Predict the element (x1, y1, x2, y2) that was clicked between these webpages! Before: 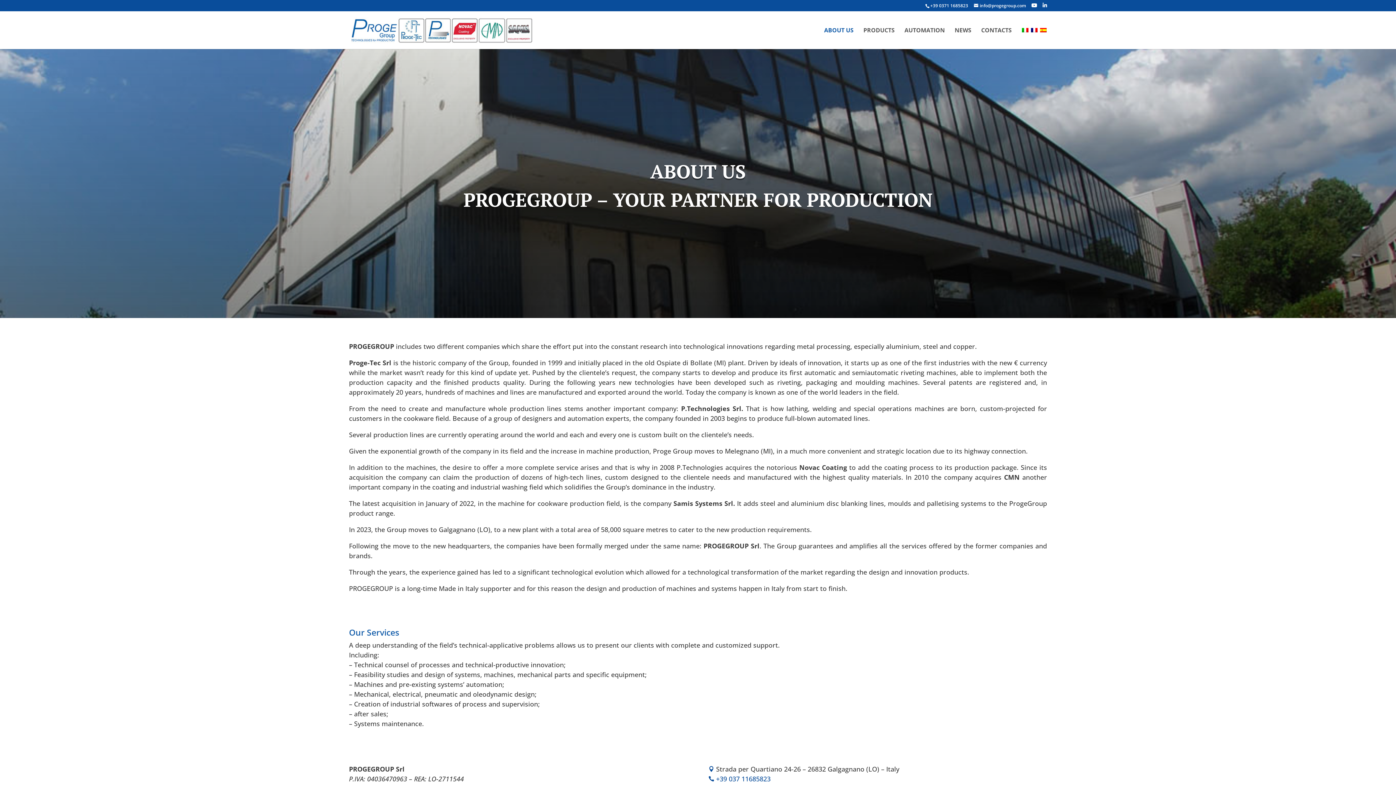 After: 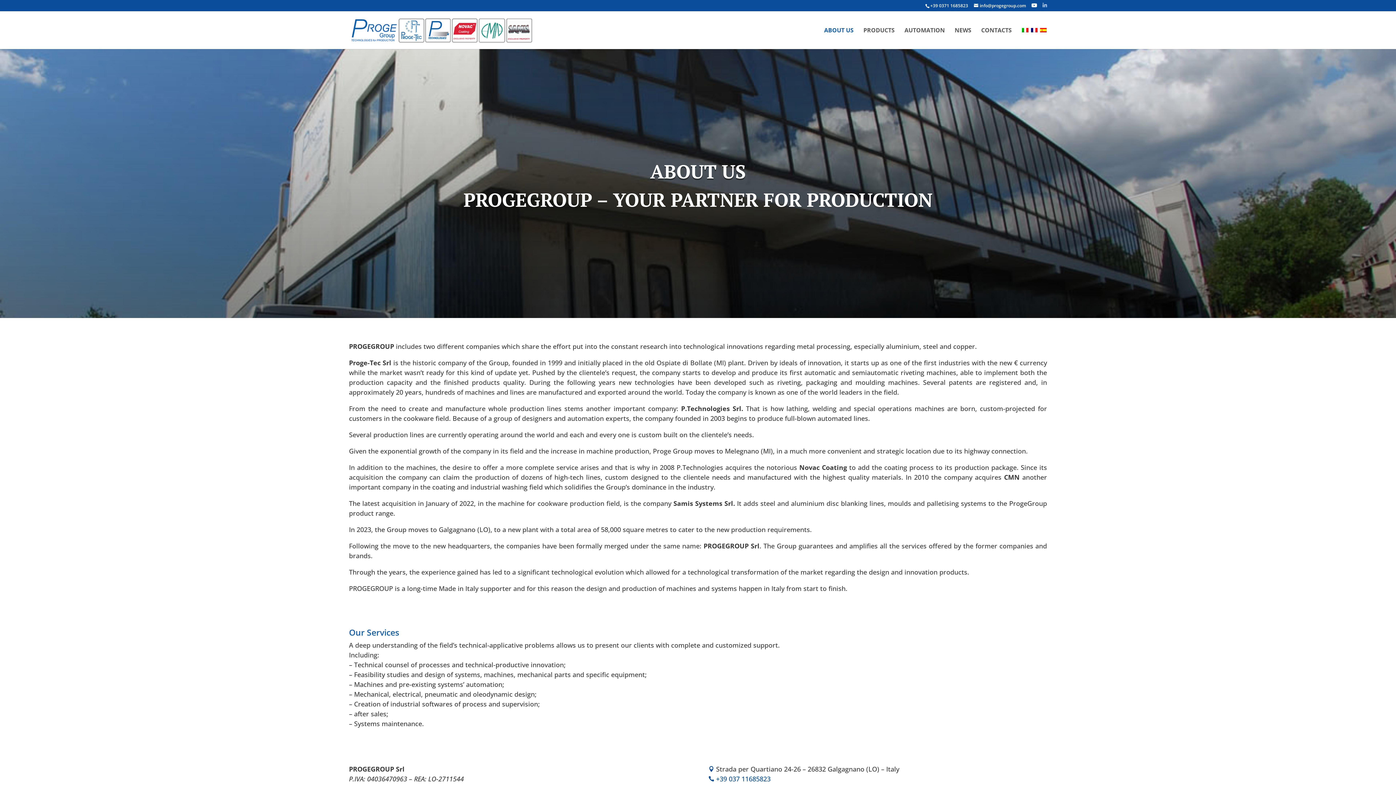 Action: bbox: (1042, 2, 1047, 8)